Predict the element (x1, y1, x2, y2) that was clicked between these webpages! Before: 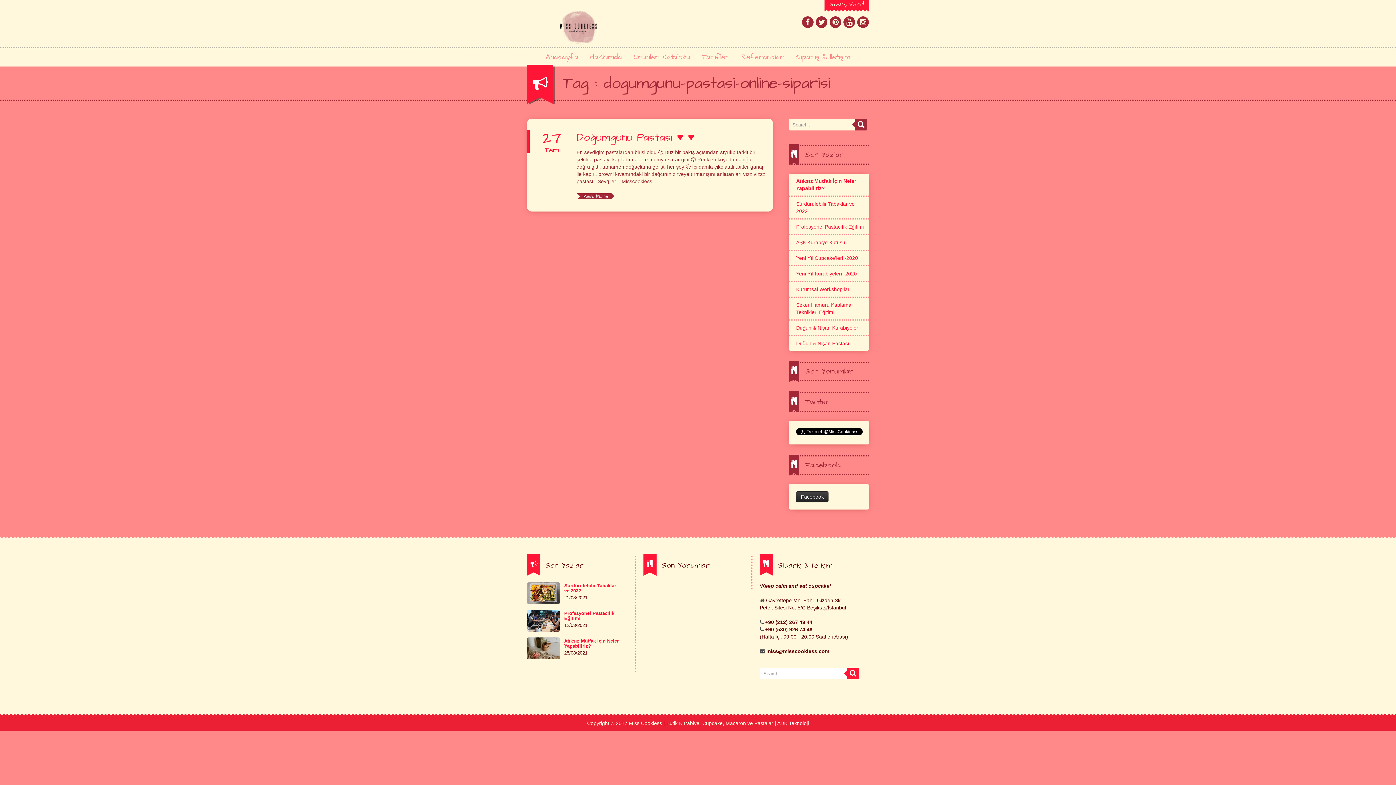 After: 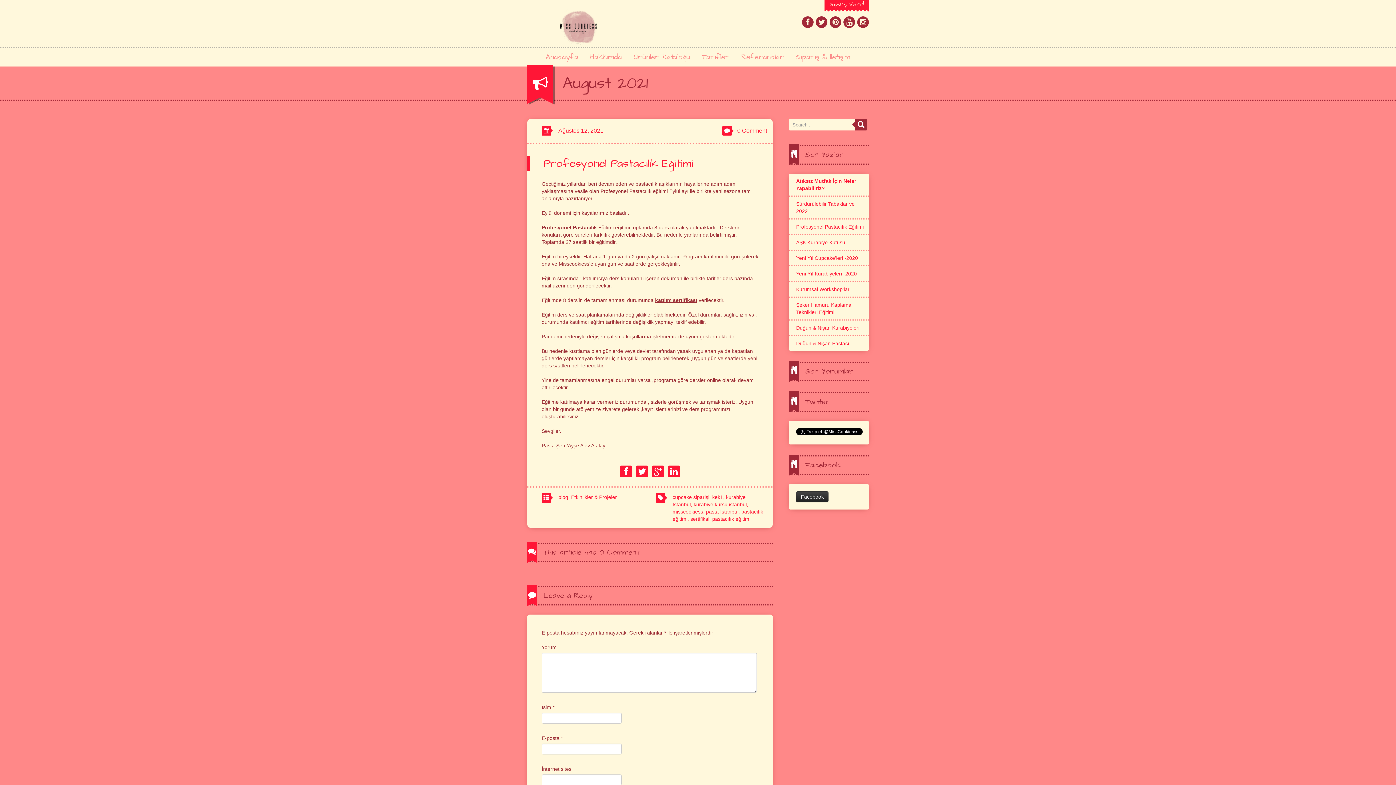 Action: label: Profesyonel Pastacılık Eğitimi bbox: (796, 224, 864, 229)